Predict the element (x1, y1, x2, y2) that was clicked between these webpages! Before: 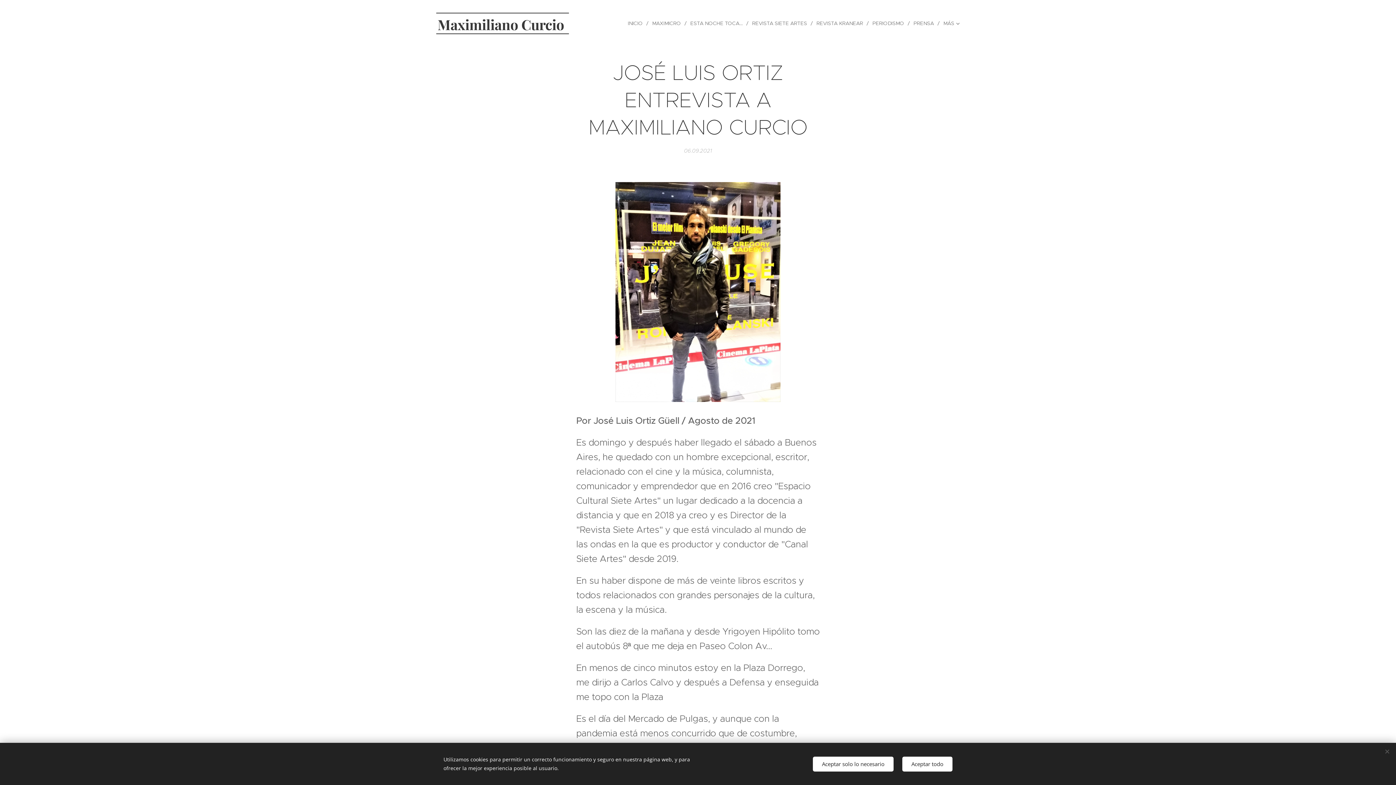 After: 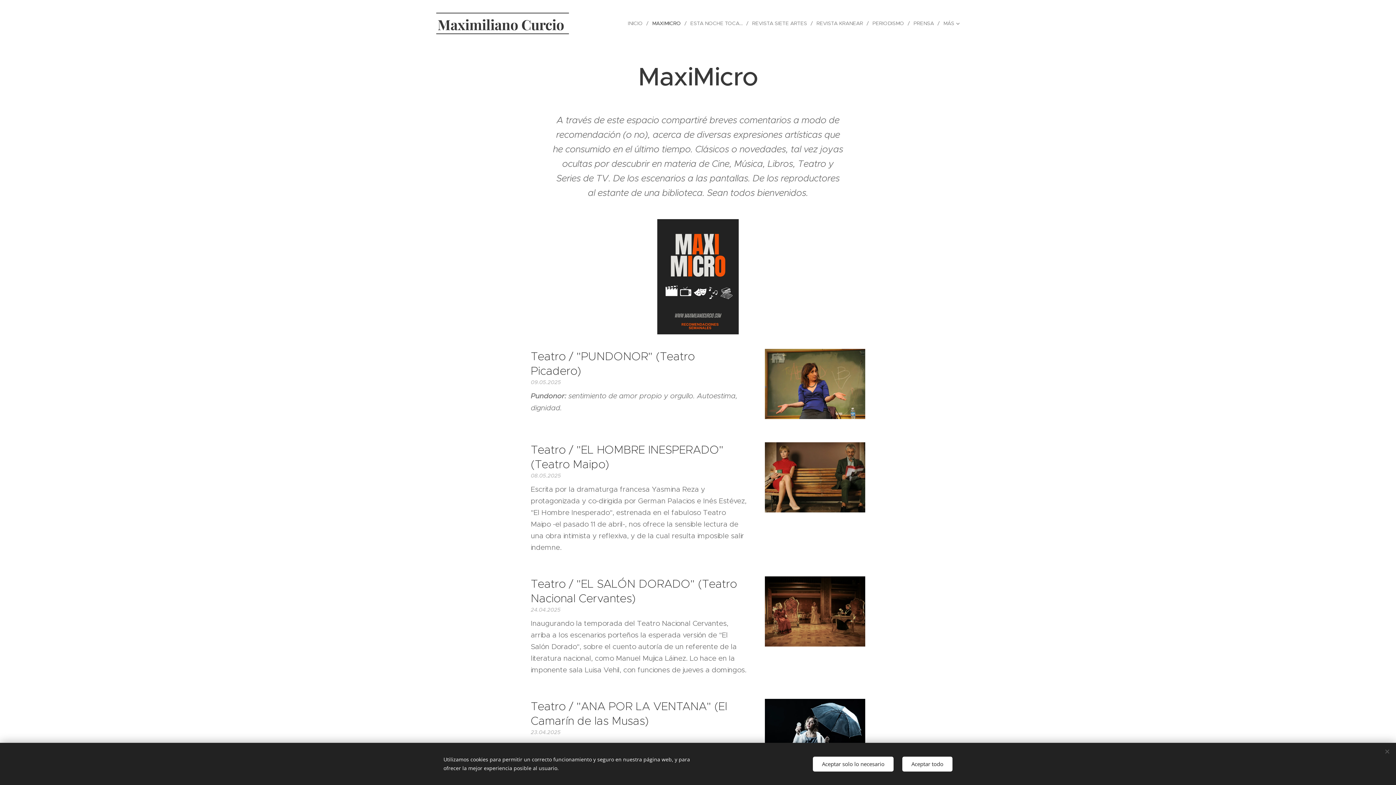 Action: label: MAXIMICRO bbox: (648, 14, 686, 32)